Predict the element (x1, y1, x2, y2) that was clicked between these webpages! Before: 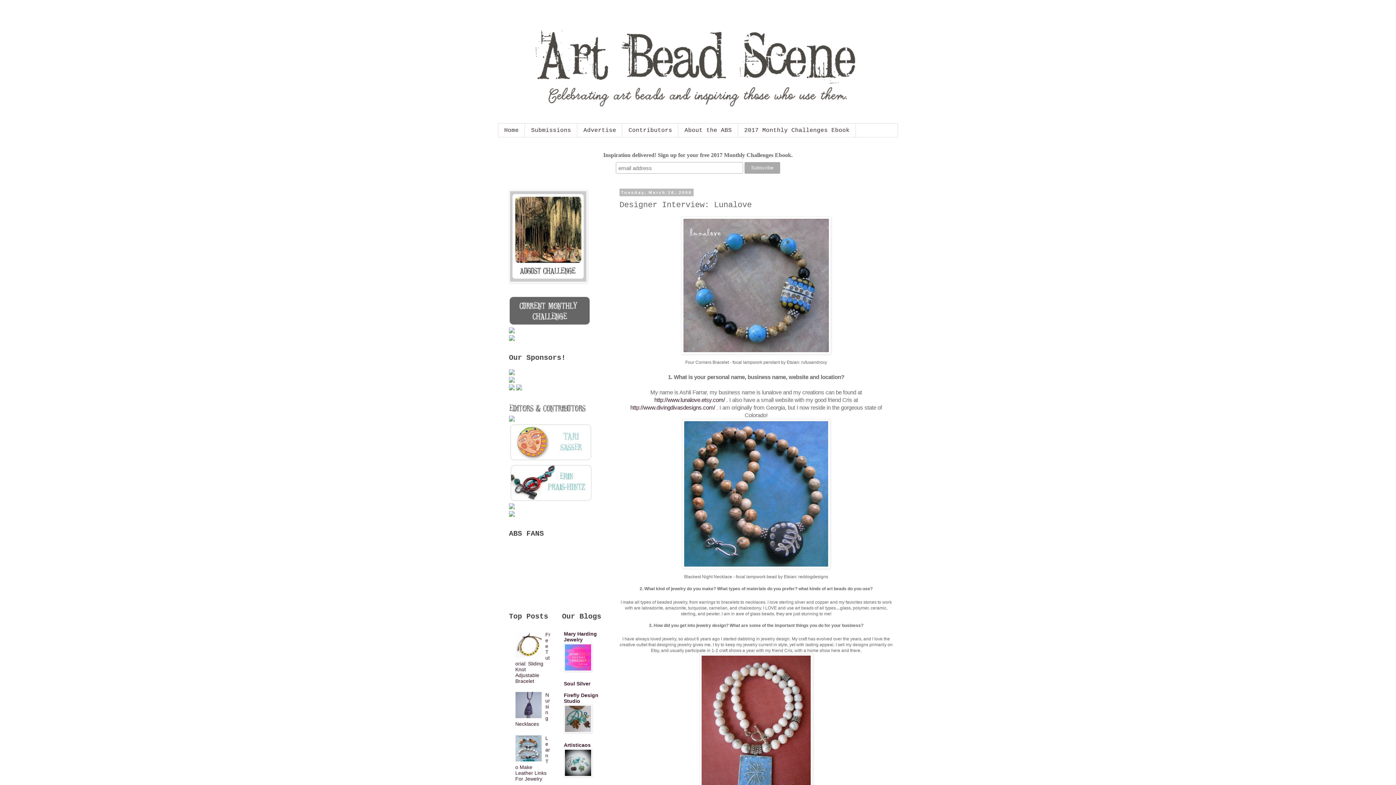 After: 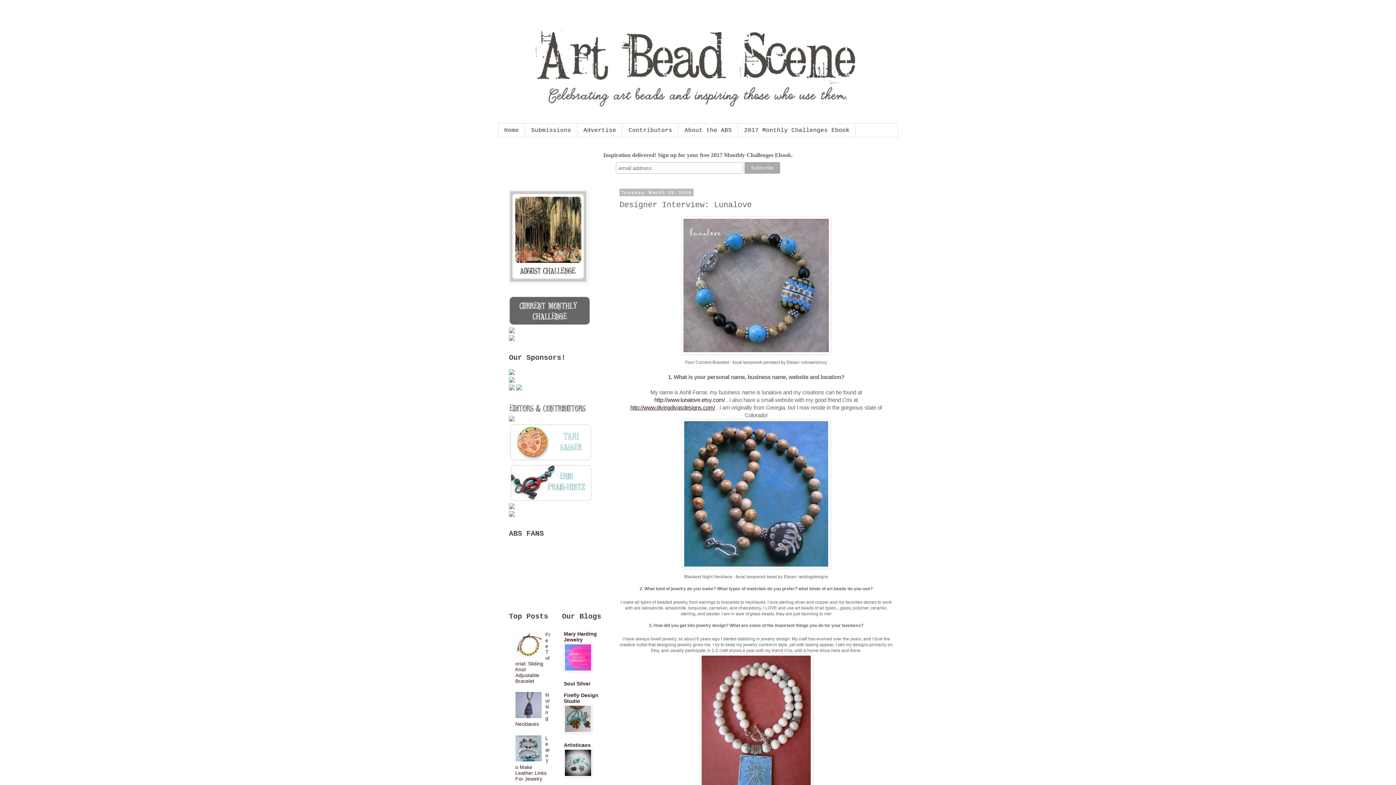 Action: label: http://www.divingdivasdesigns.com/ bbox: (630, 404, 715, 410)